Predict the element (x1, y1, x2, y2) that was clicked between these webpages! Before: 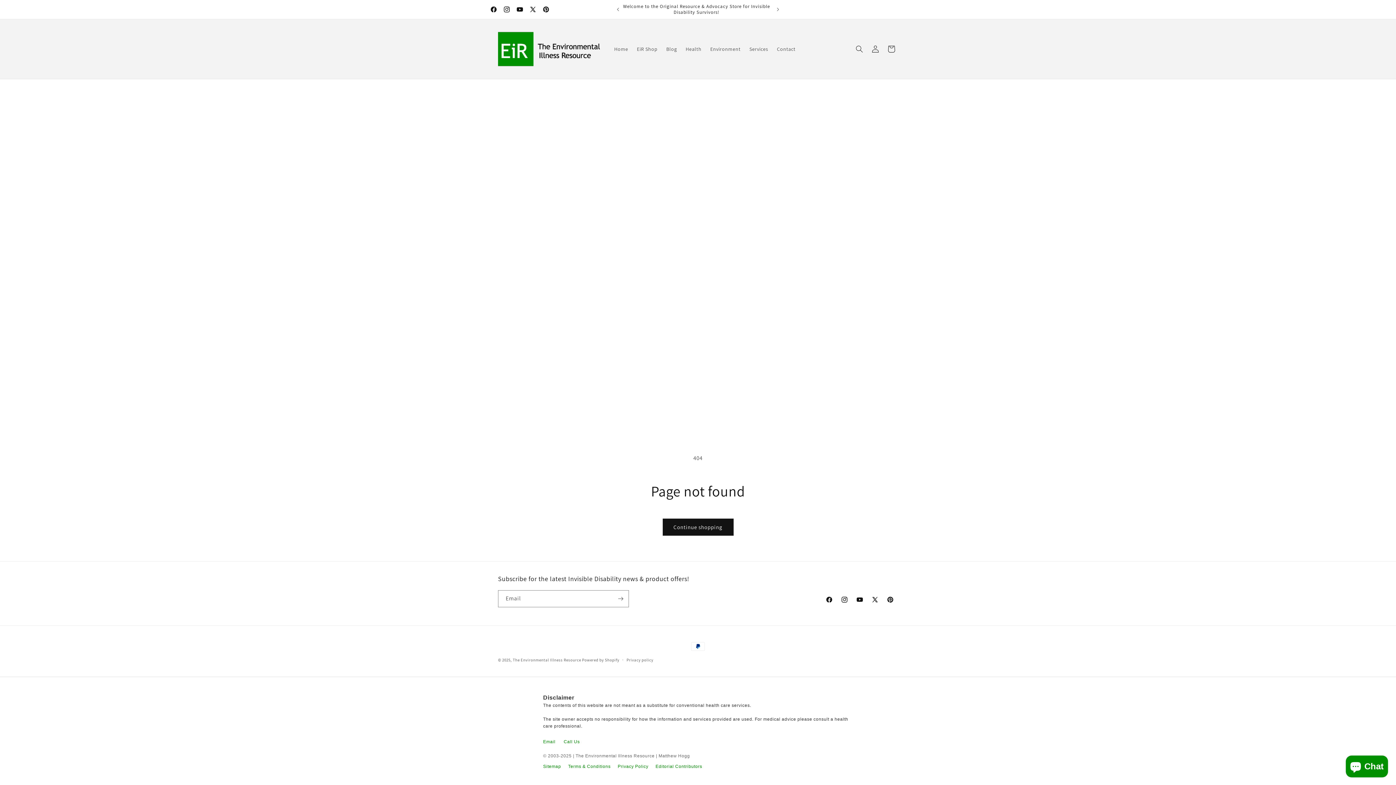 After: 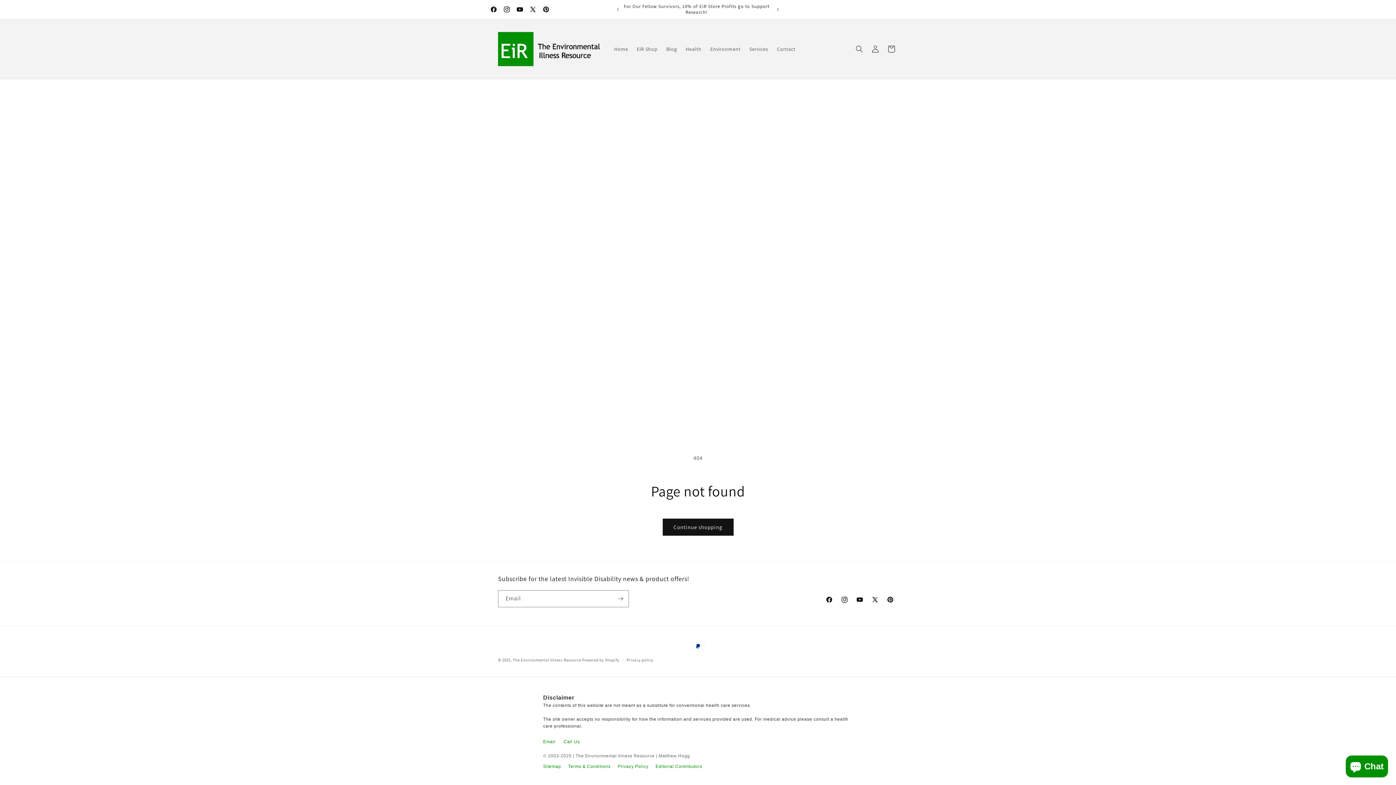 Action: label: Editorial Contributors bbox: (655, 764, 702, 769)